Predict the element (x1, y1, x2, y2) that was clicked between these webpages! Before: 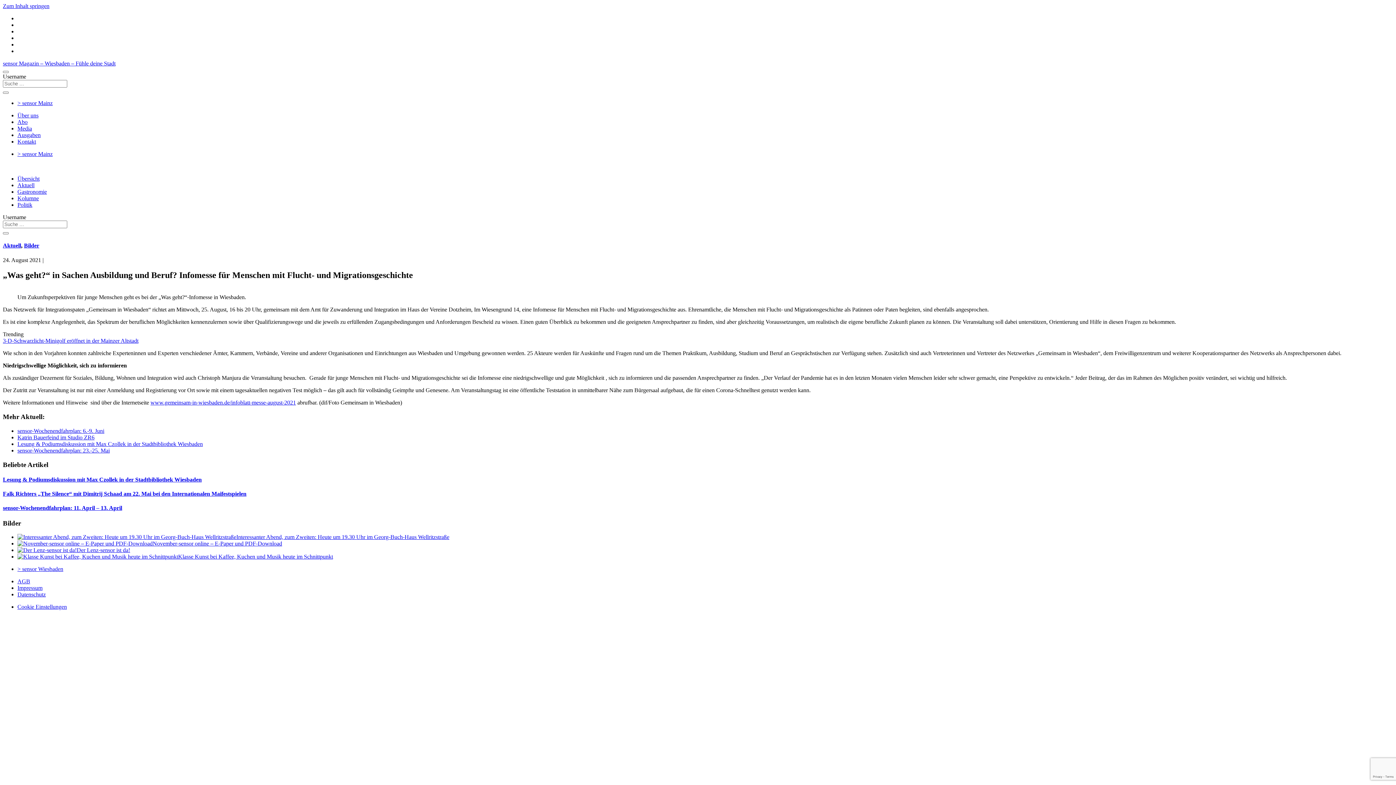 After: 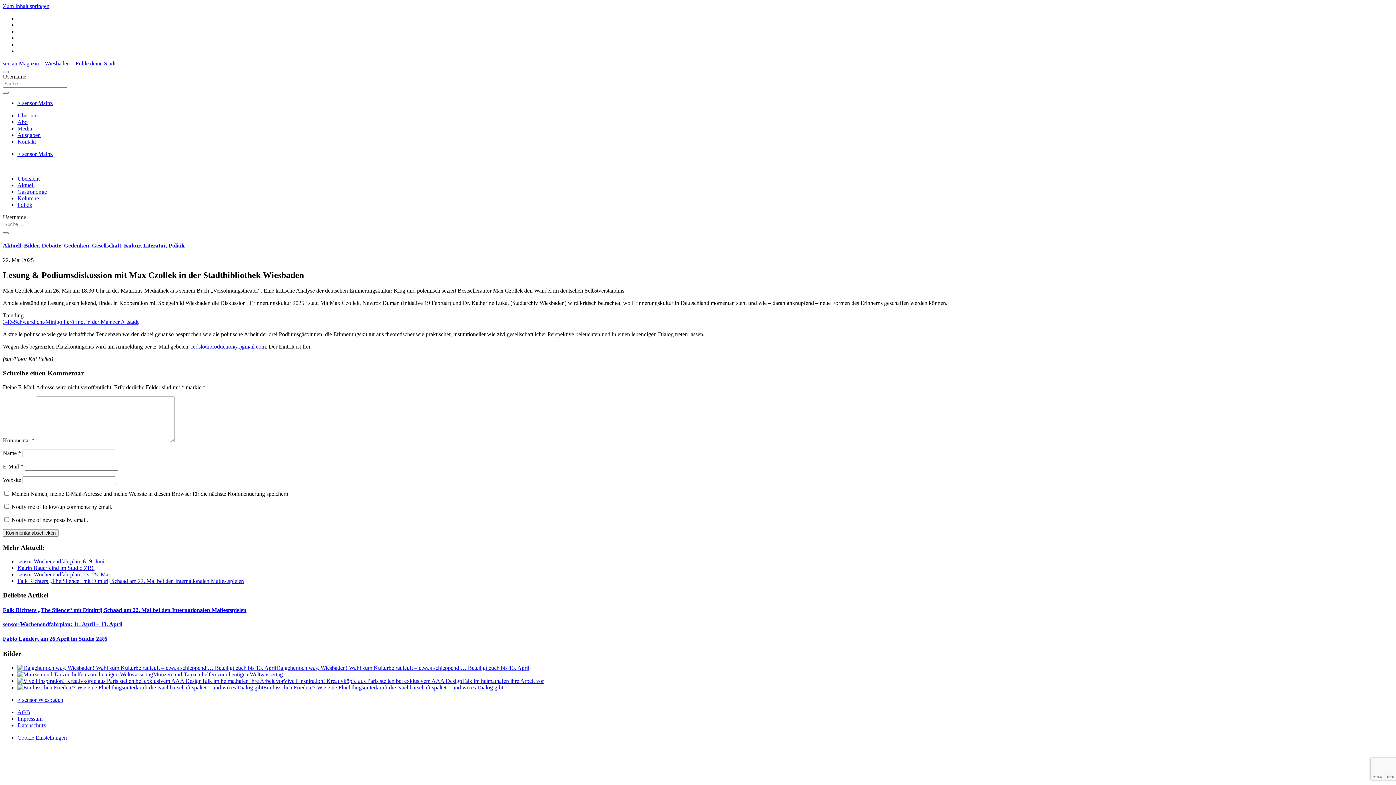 Action: label: Lesung & Podiumsdiskussion mit Max Czollek in der Stadtbibliothek Wiesbaden bbox: (2, 476, 201, 482)